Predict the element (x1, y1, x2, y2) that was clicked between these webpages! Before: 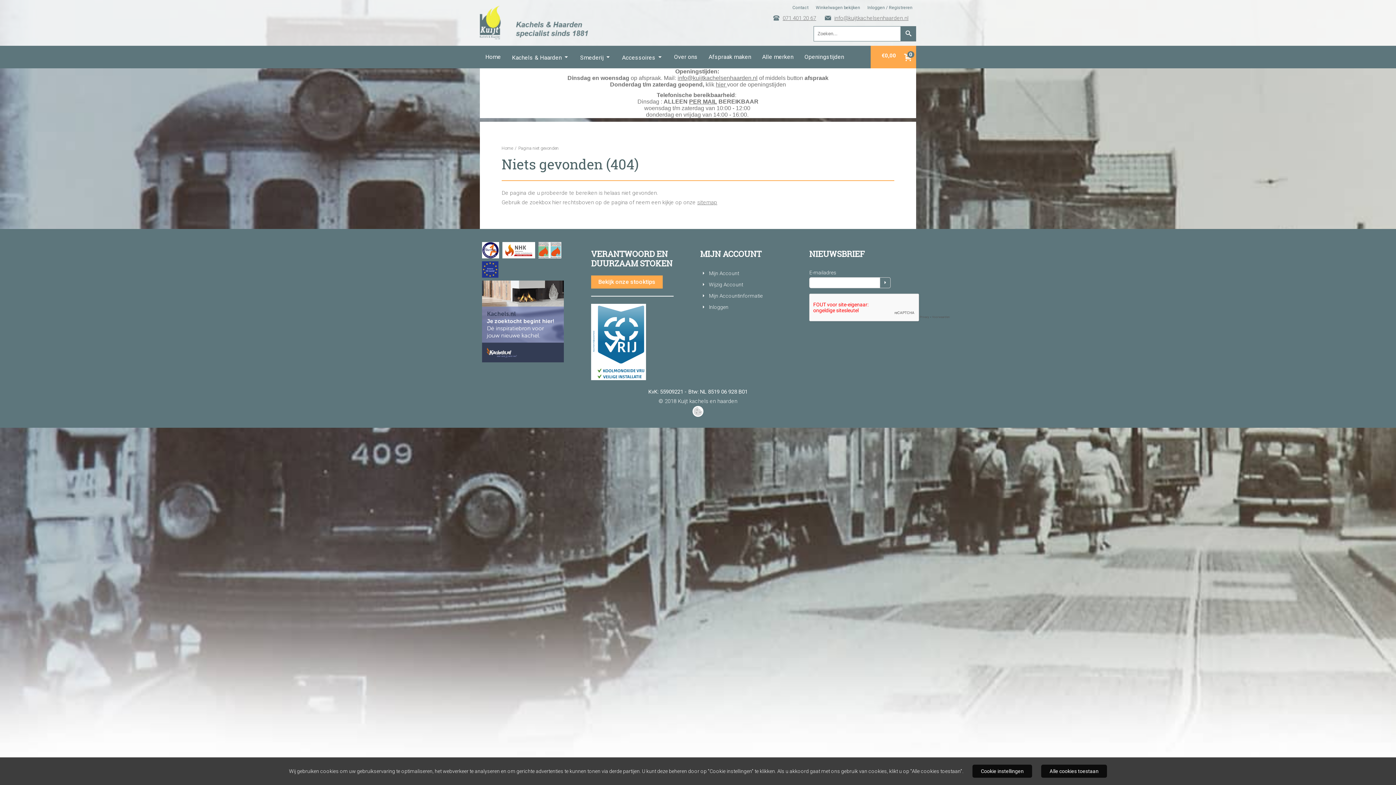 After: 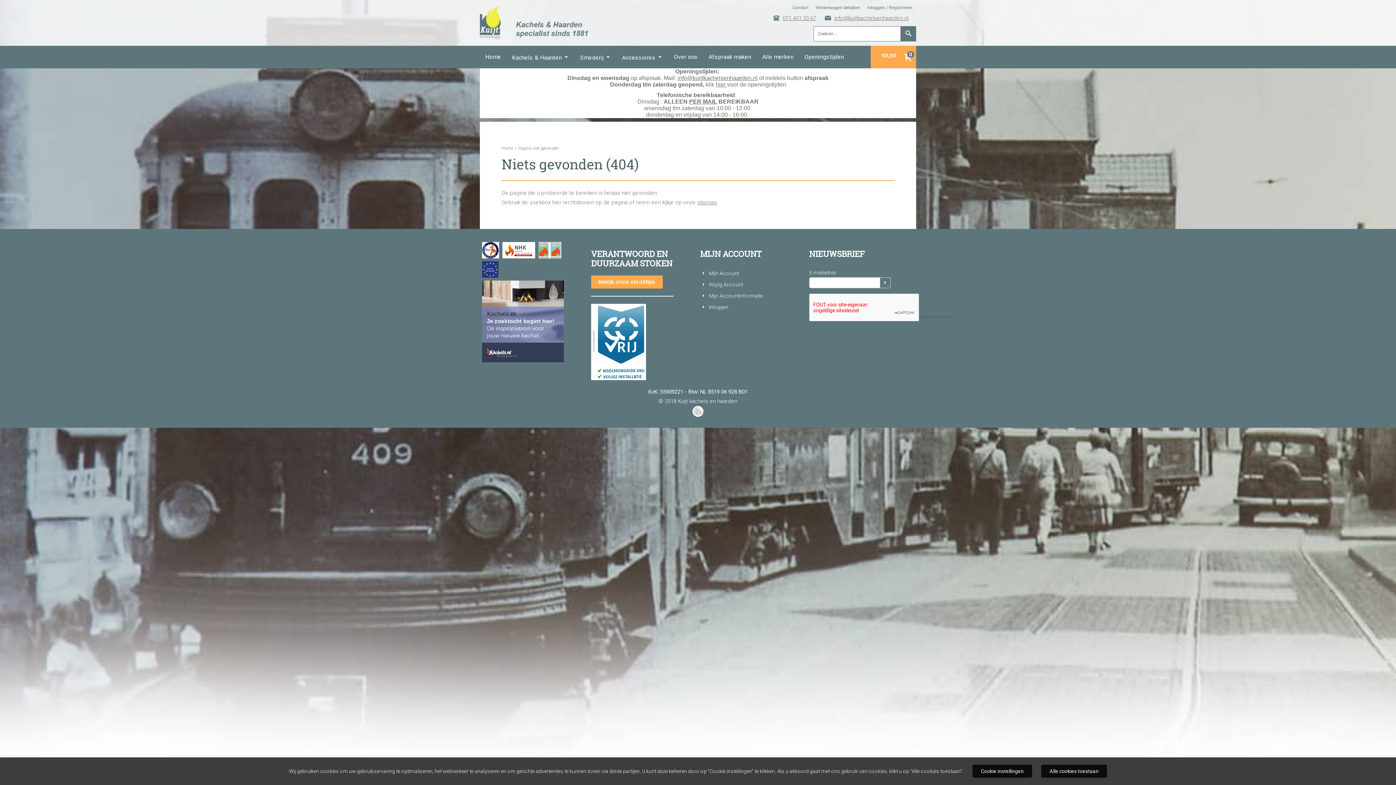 Action: bbox: (482, 357, 564, 363)